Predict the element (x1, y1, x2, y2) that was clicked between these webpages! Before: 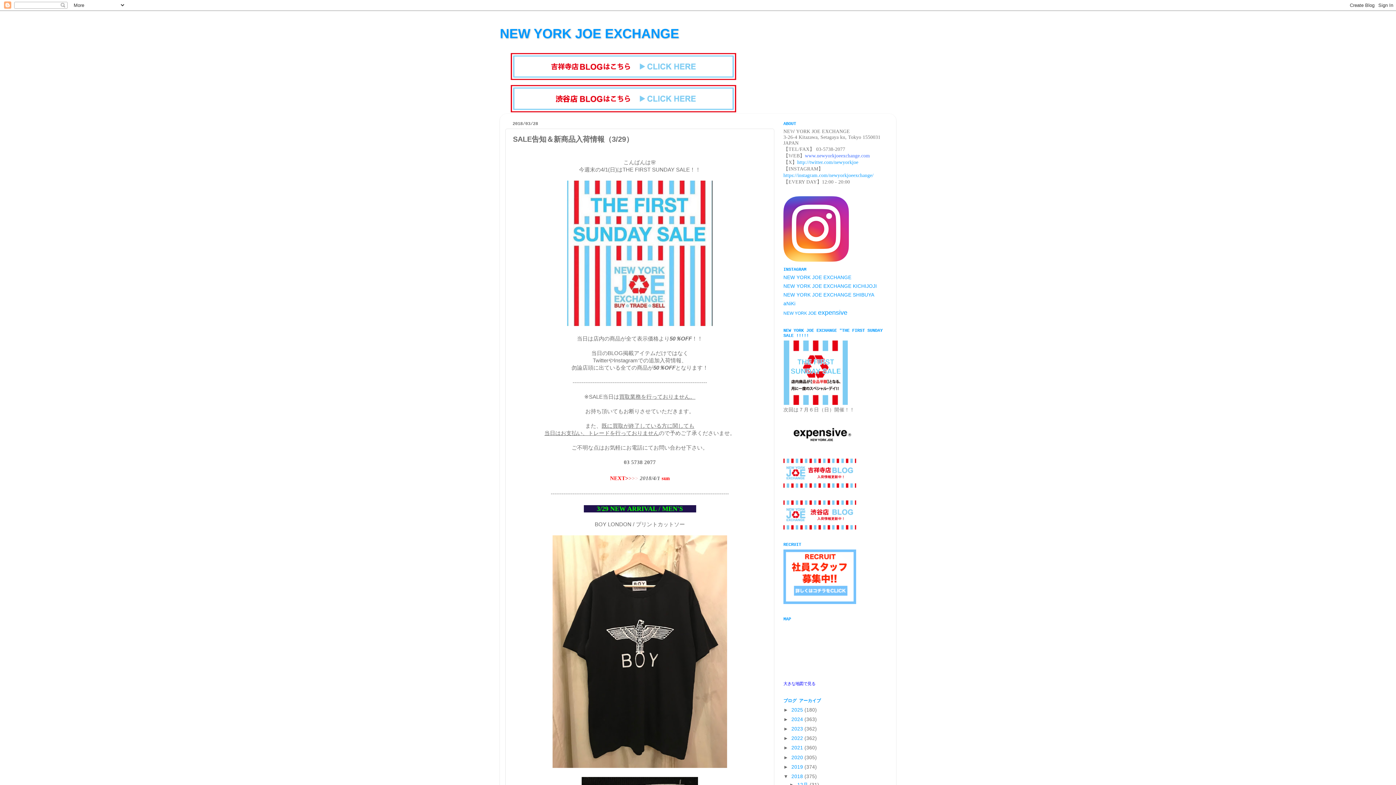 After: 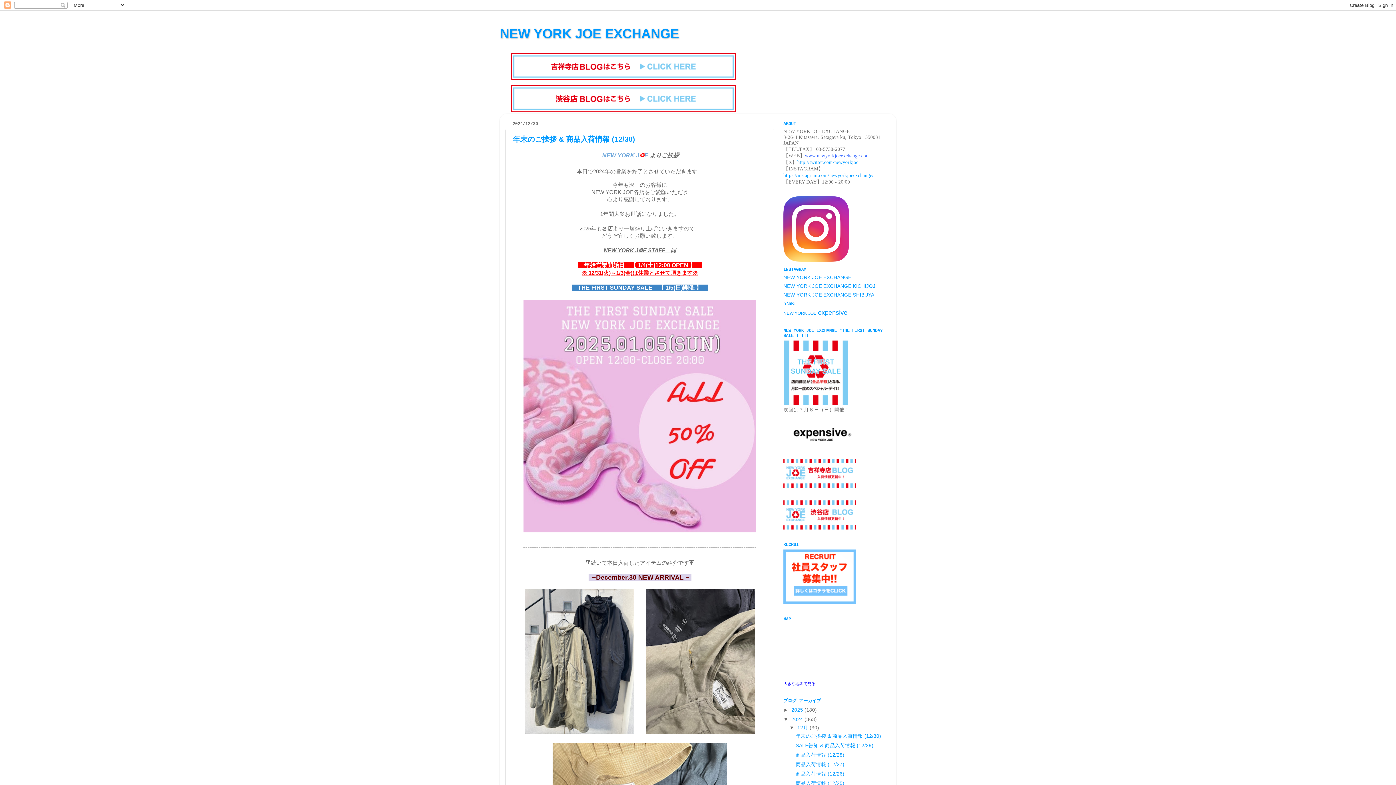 Action: bbox: (791, 717, 804, 722) label: 2024 